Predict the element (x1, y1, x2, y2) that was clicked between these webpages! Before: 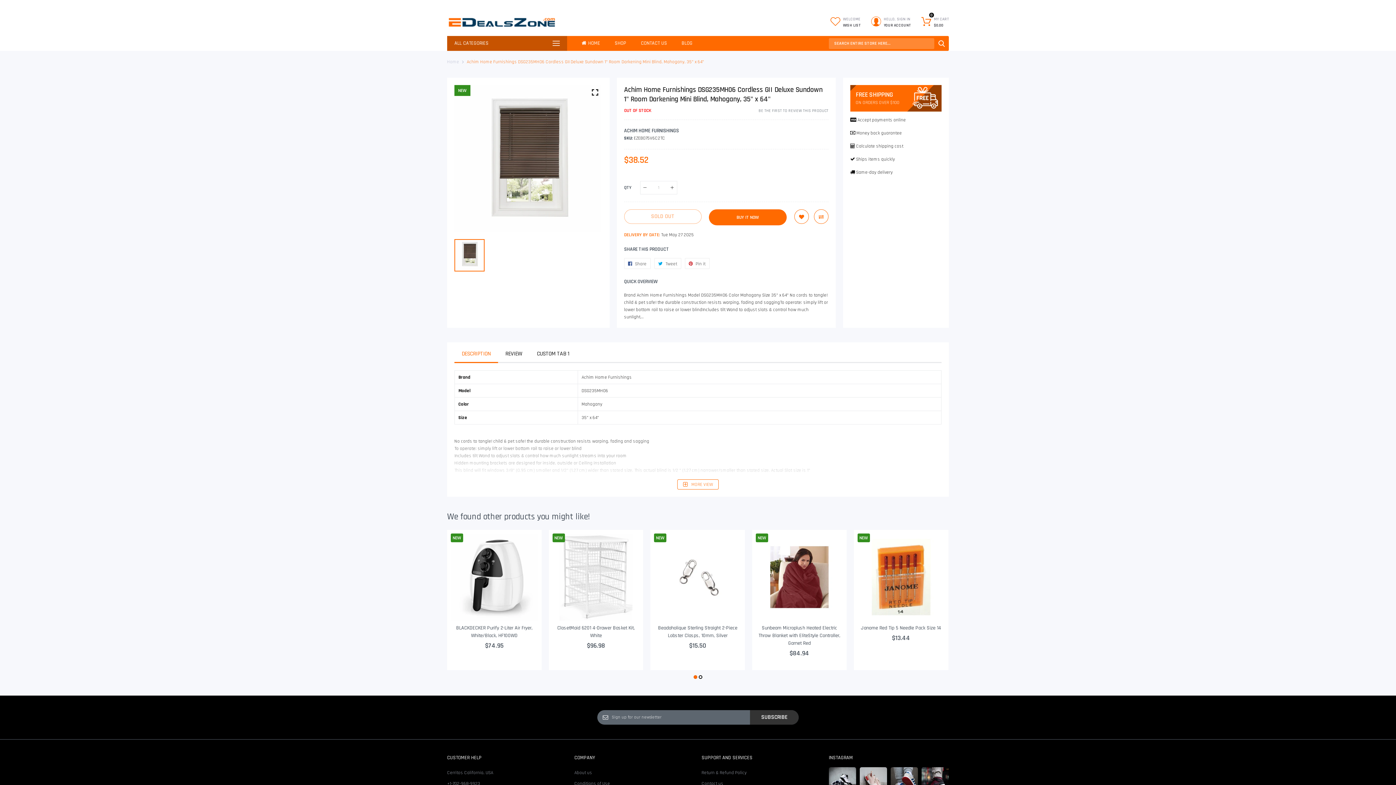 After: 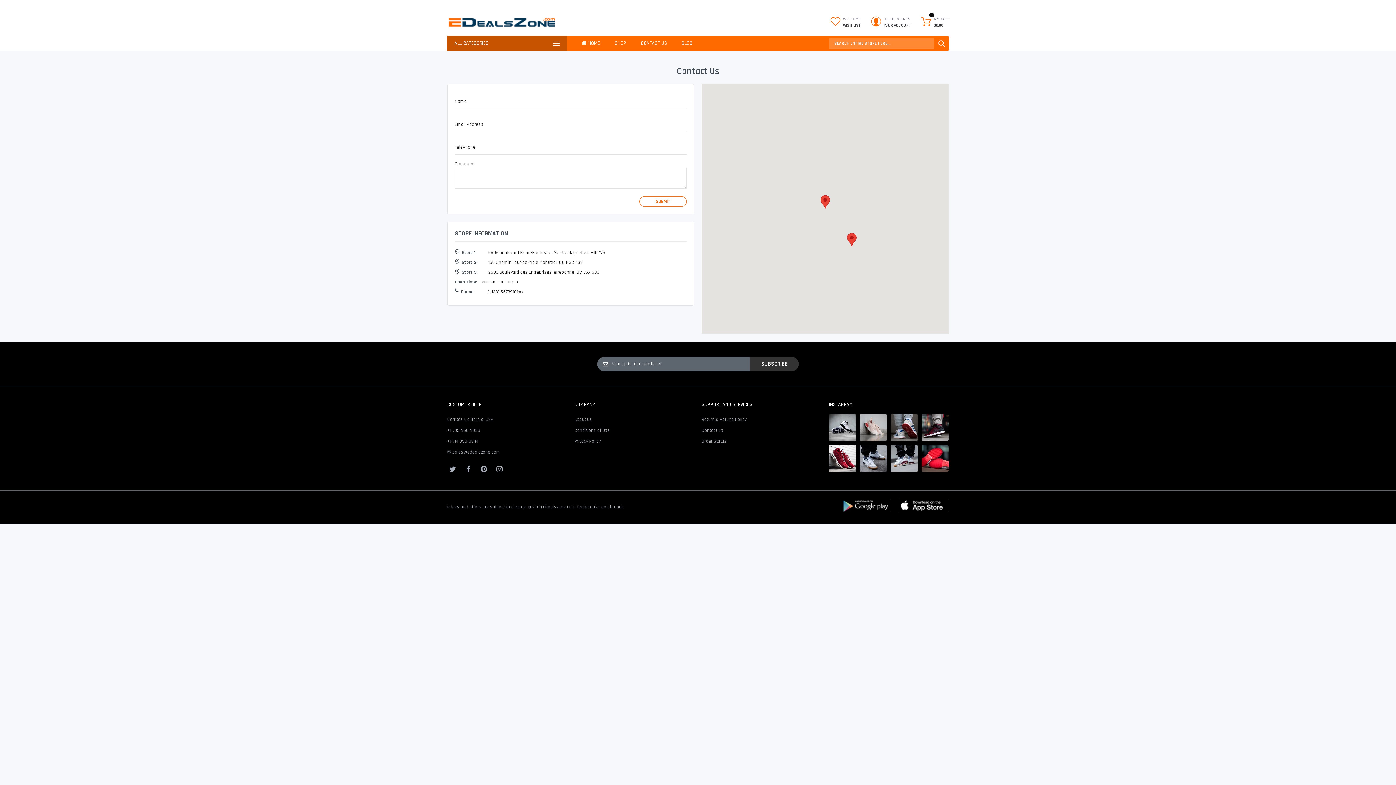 Action: bbox: (701, 780, 723, 786) label: Contact us